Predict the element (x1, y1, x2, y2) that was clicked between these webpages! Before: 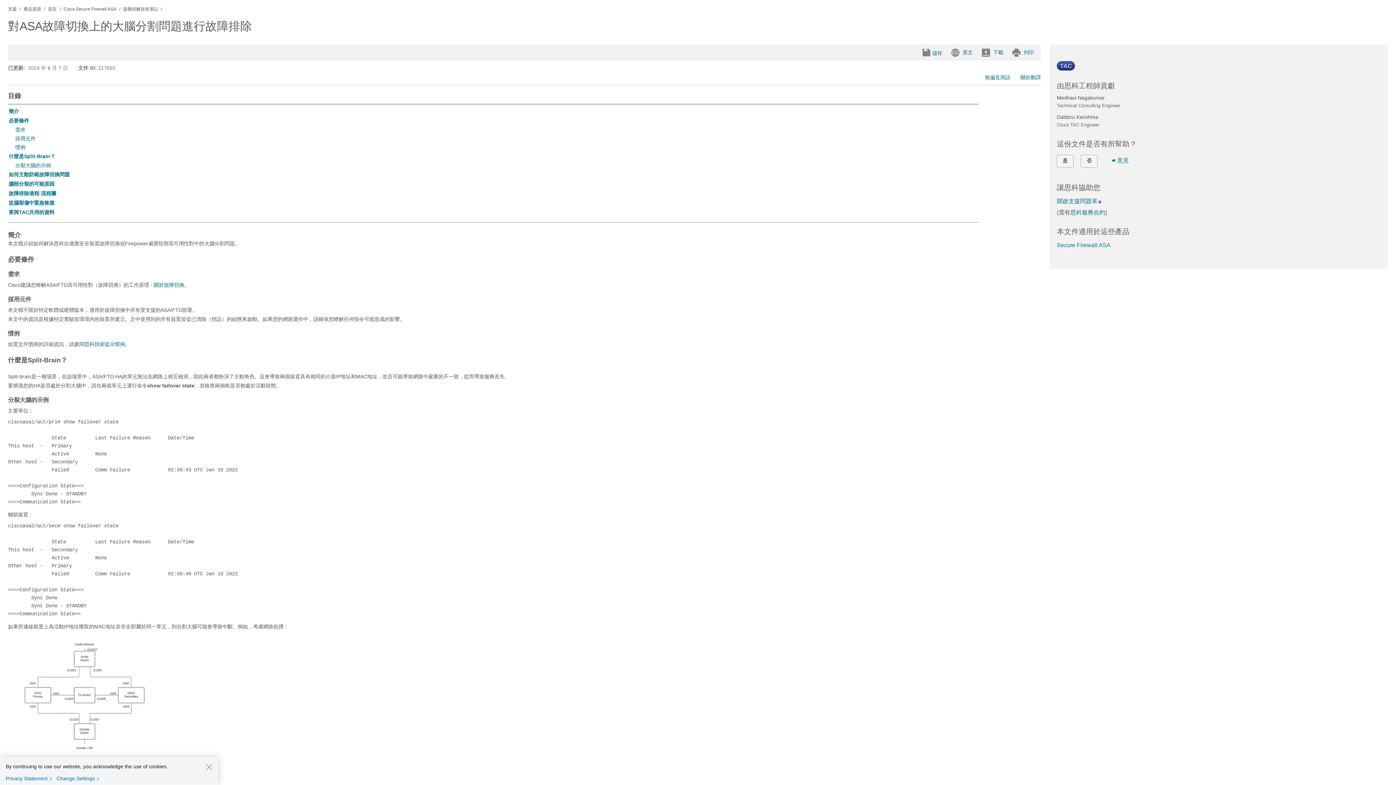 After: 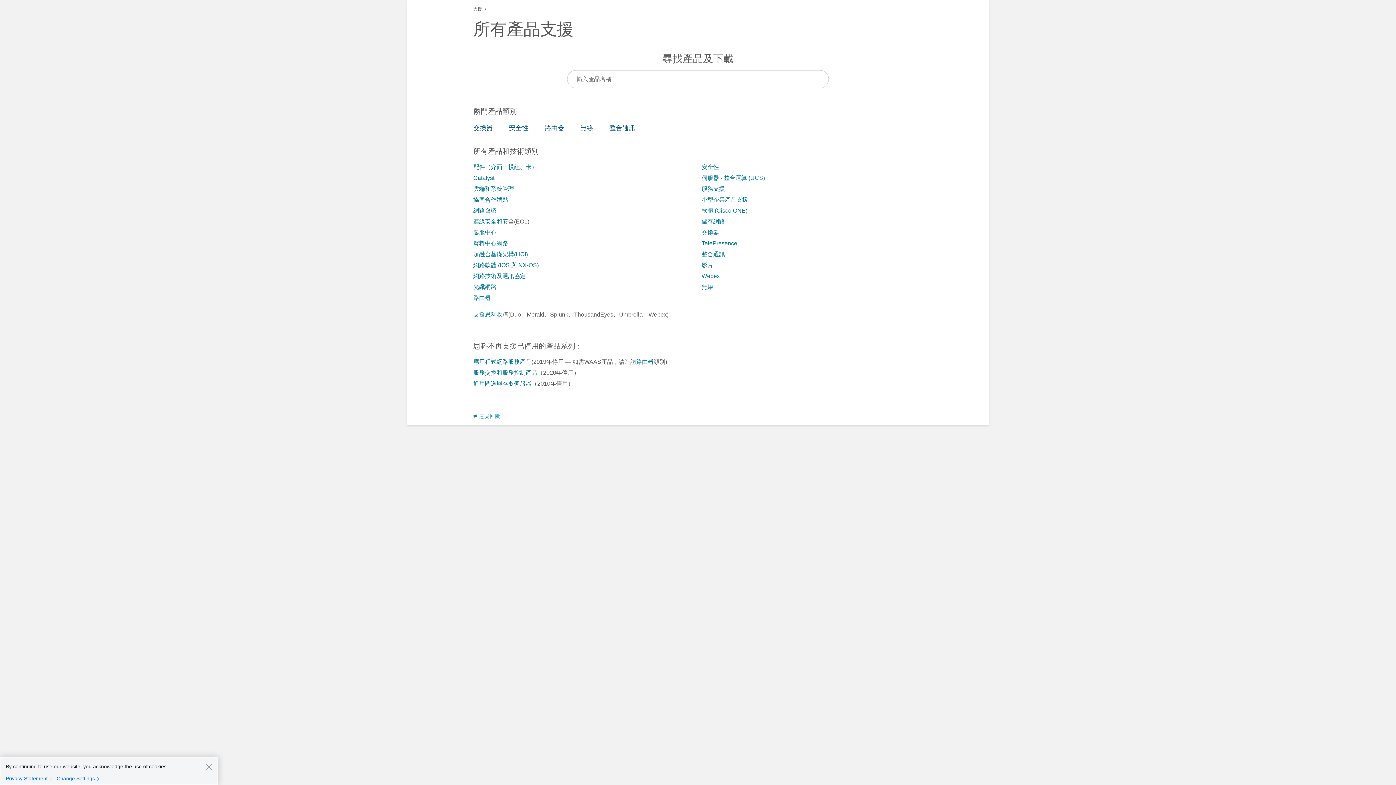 Action: bbox: (23, 6, 41, 11) label: 產品資源